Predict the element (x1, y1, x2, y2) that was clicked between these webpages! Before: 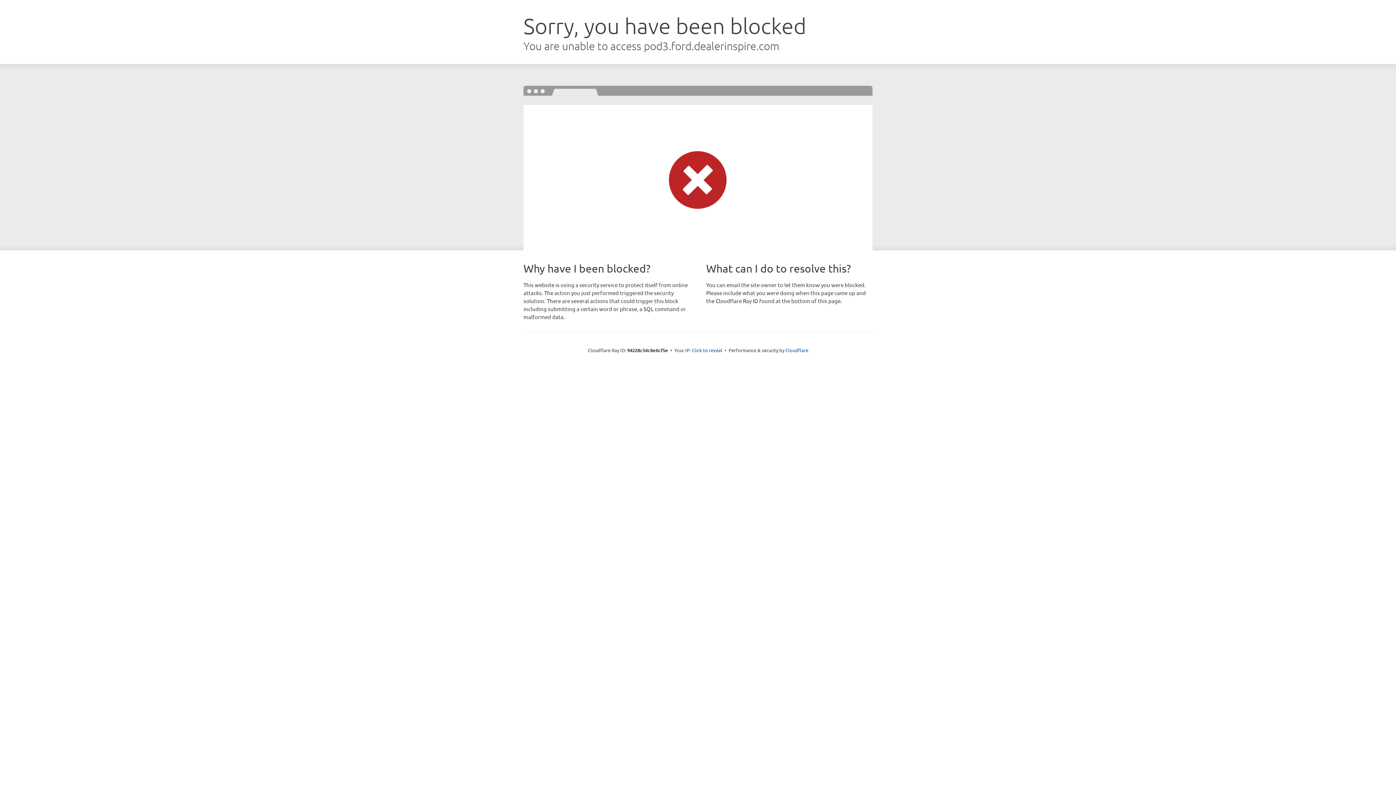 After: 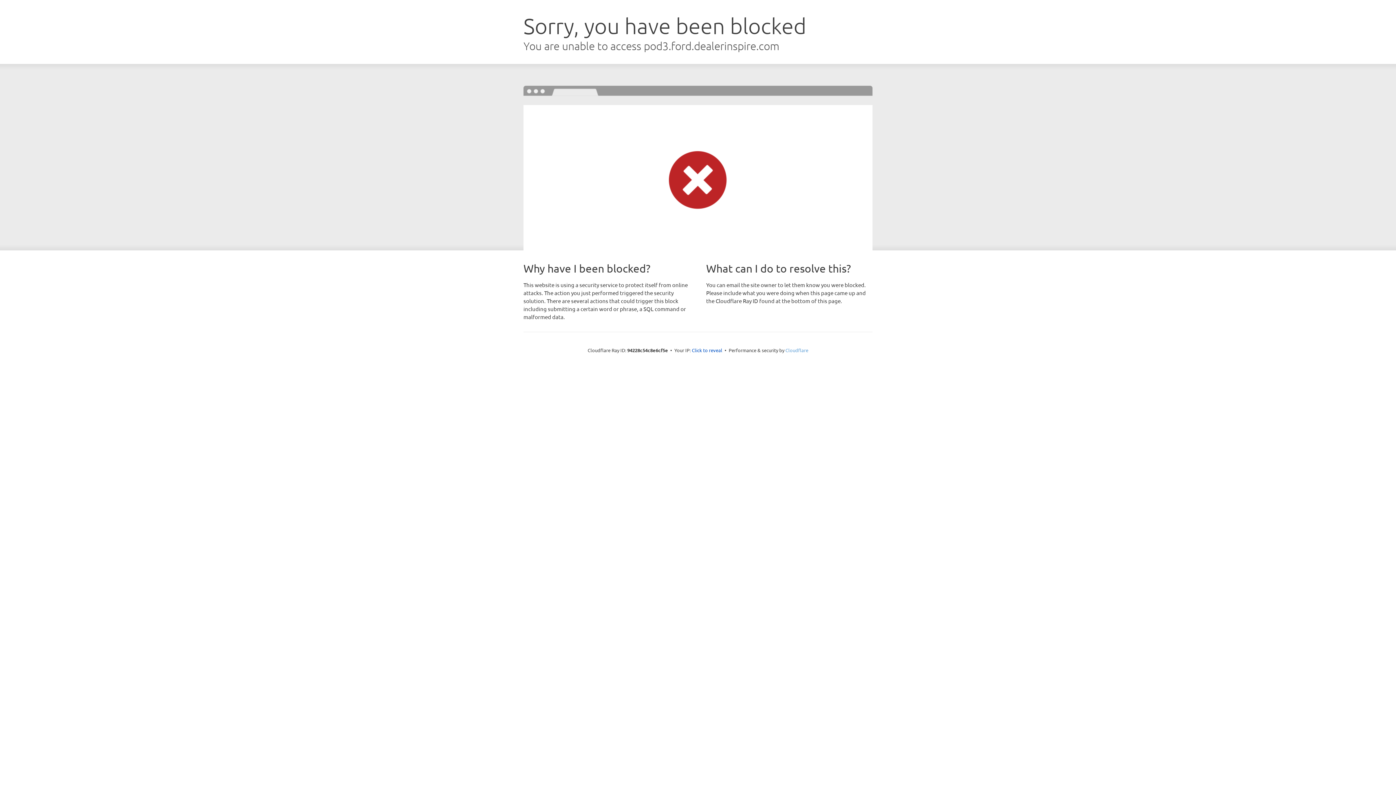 Action: bbox: (785, 347, 808, 353) label: Cloudflare